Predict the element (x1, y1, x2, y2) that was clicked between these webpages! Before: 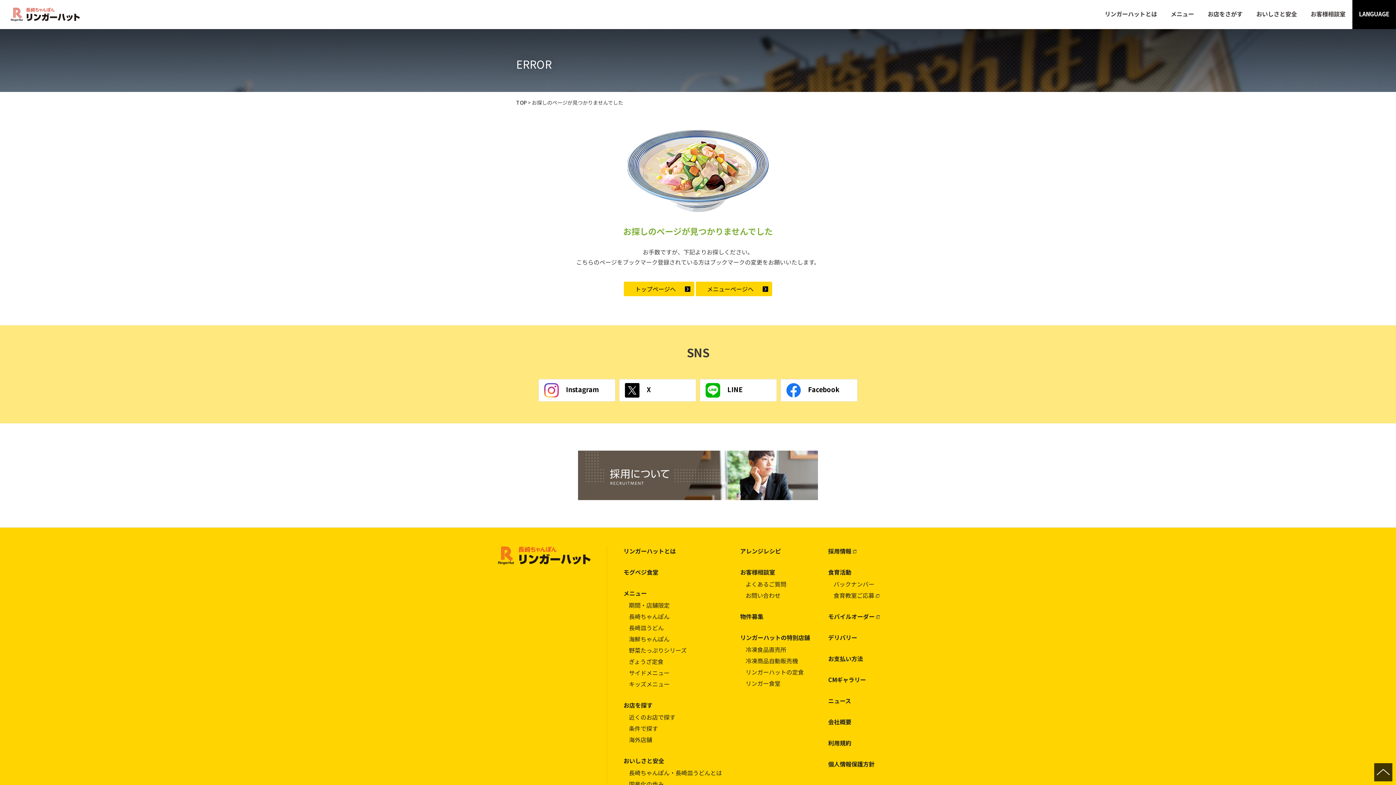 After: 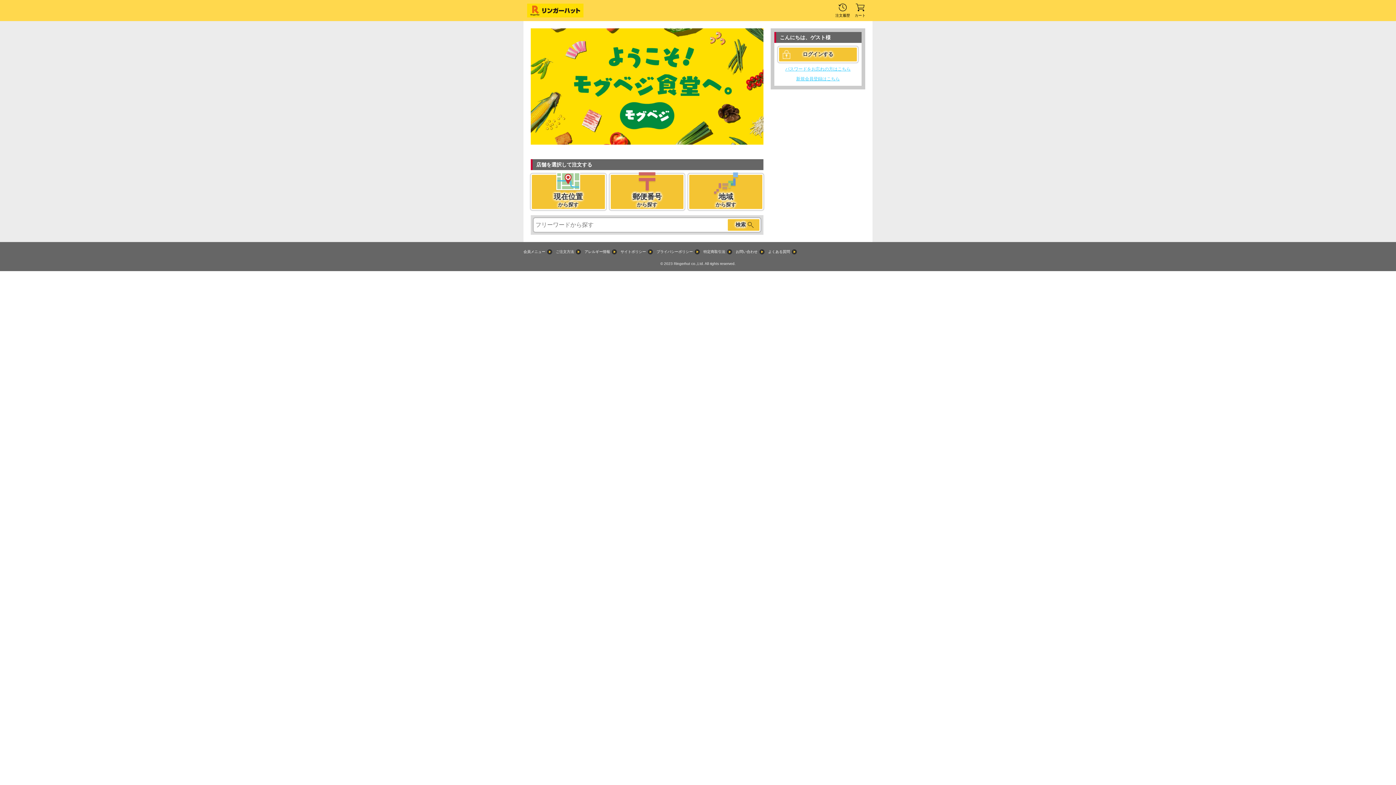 Action: bbox: (828, 611, 898, 621) label: モバイルオーダー 